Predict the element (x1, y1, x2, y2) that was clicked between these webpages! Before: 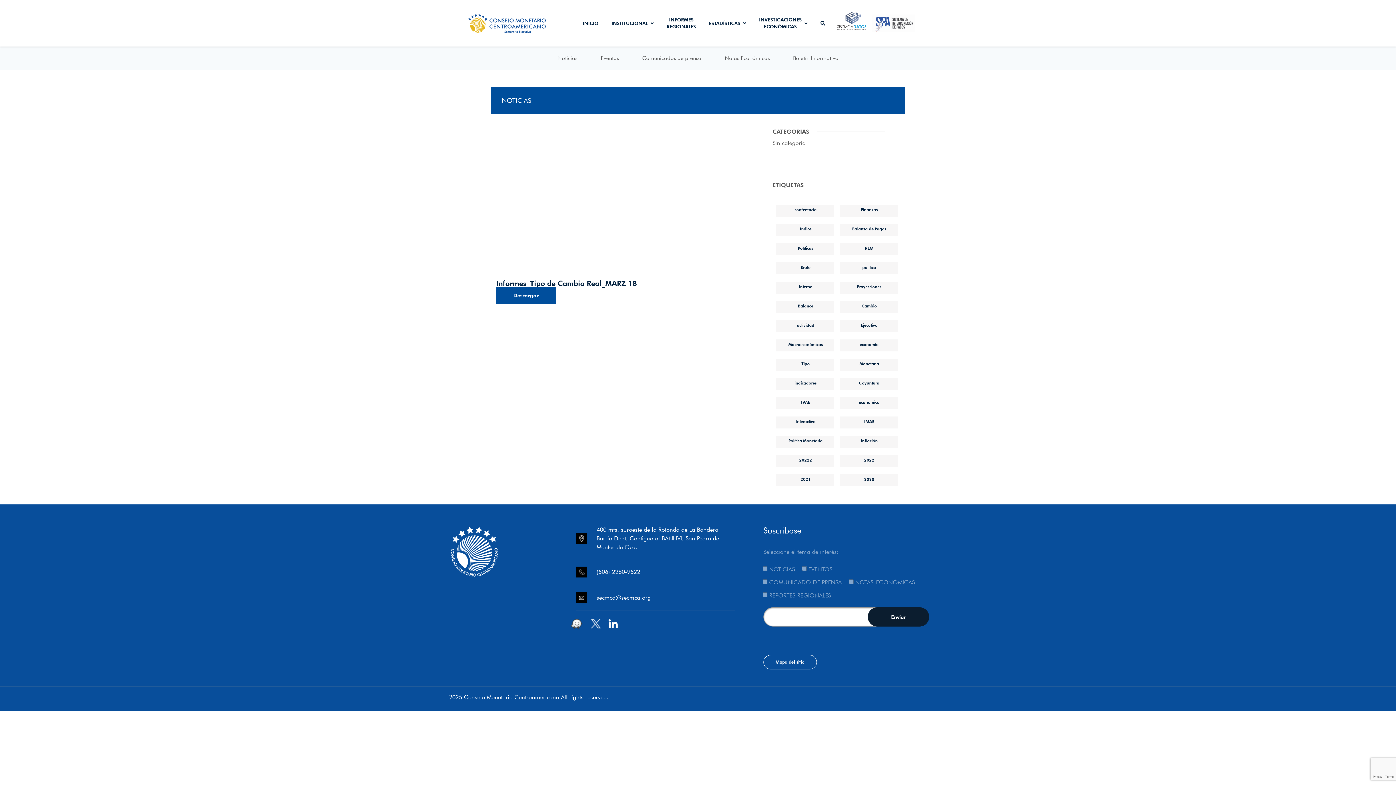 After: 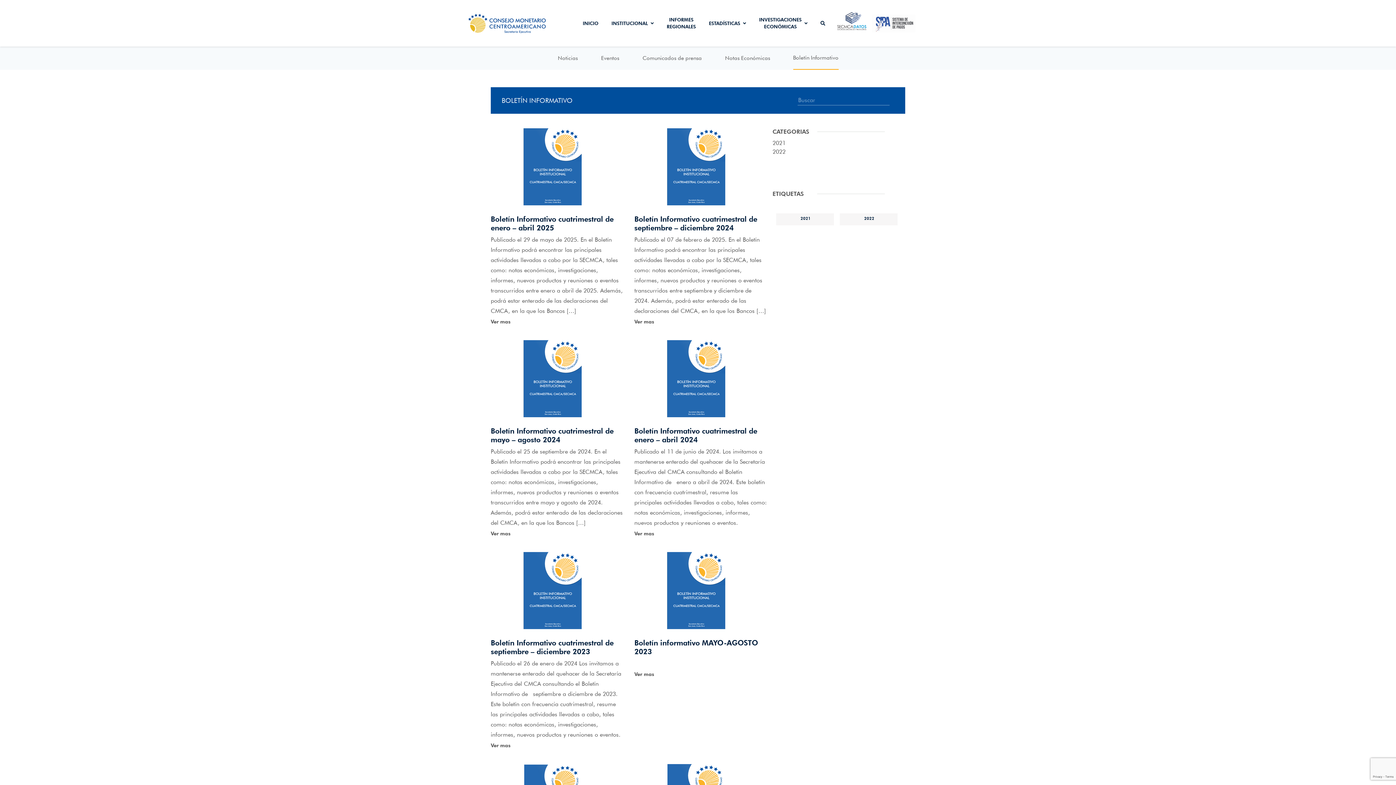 Action: label: Boletín Informativo bbox: (792, 46, 839, 69)